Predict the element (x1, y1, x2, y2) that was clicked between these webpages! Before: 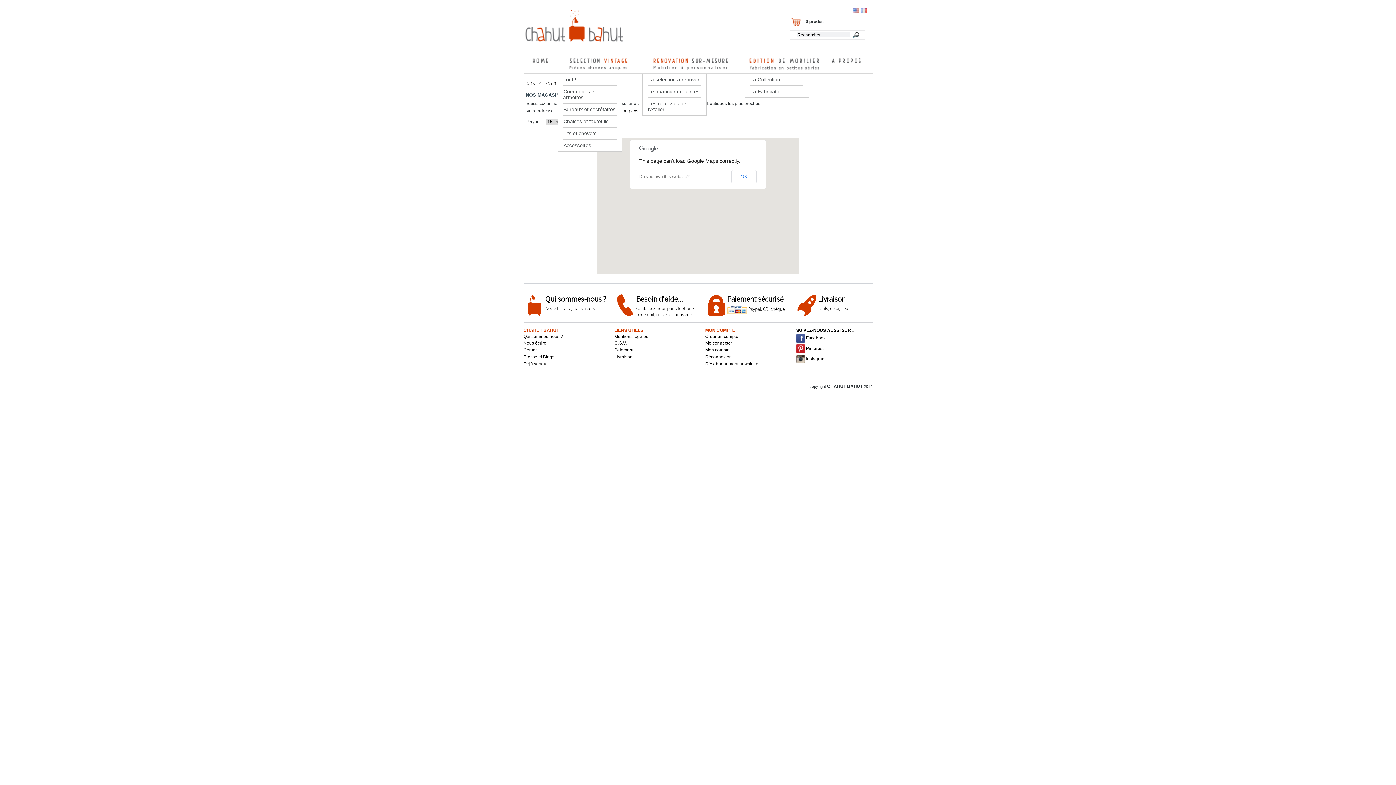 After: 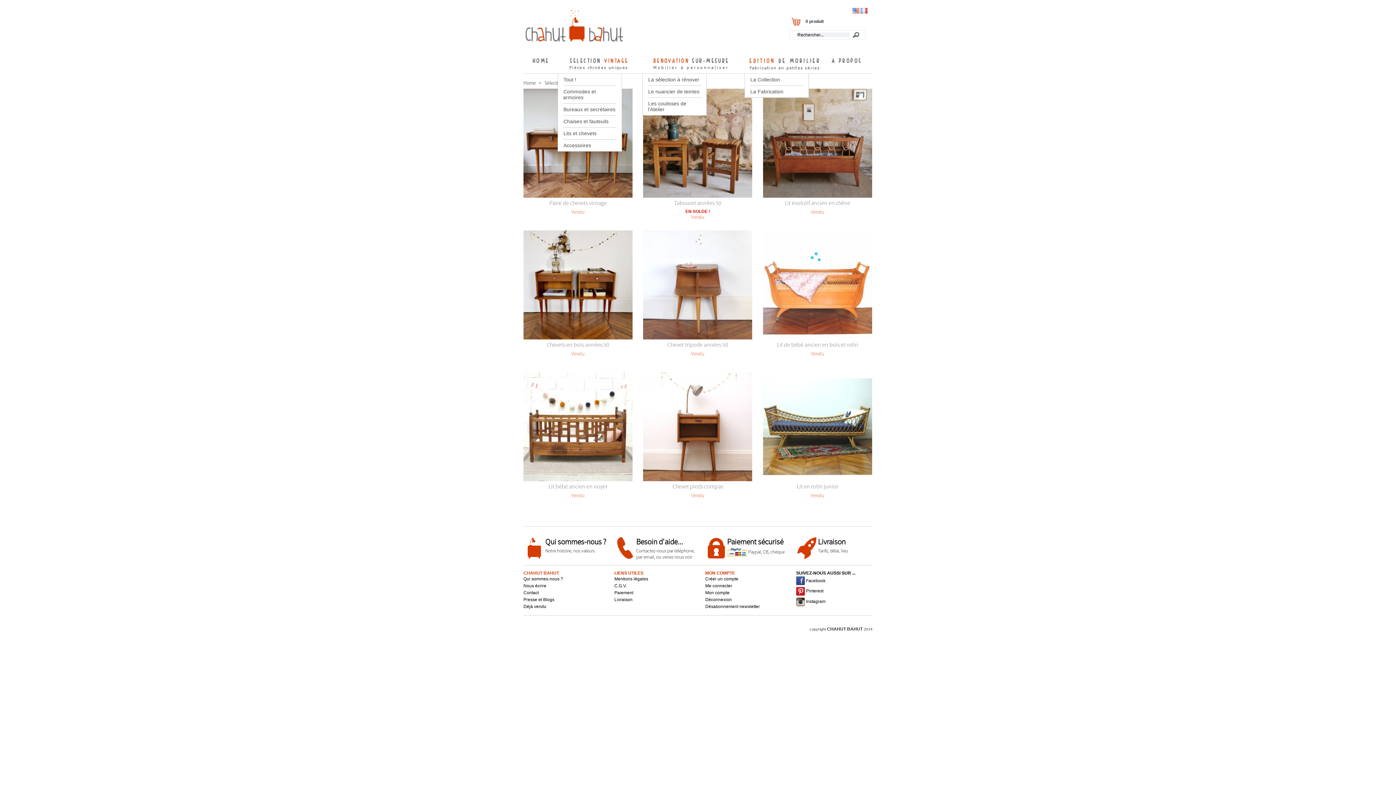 Action: label: Lits et chevets bbox: (563, 130, 596, 136)